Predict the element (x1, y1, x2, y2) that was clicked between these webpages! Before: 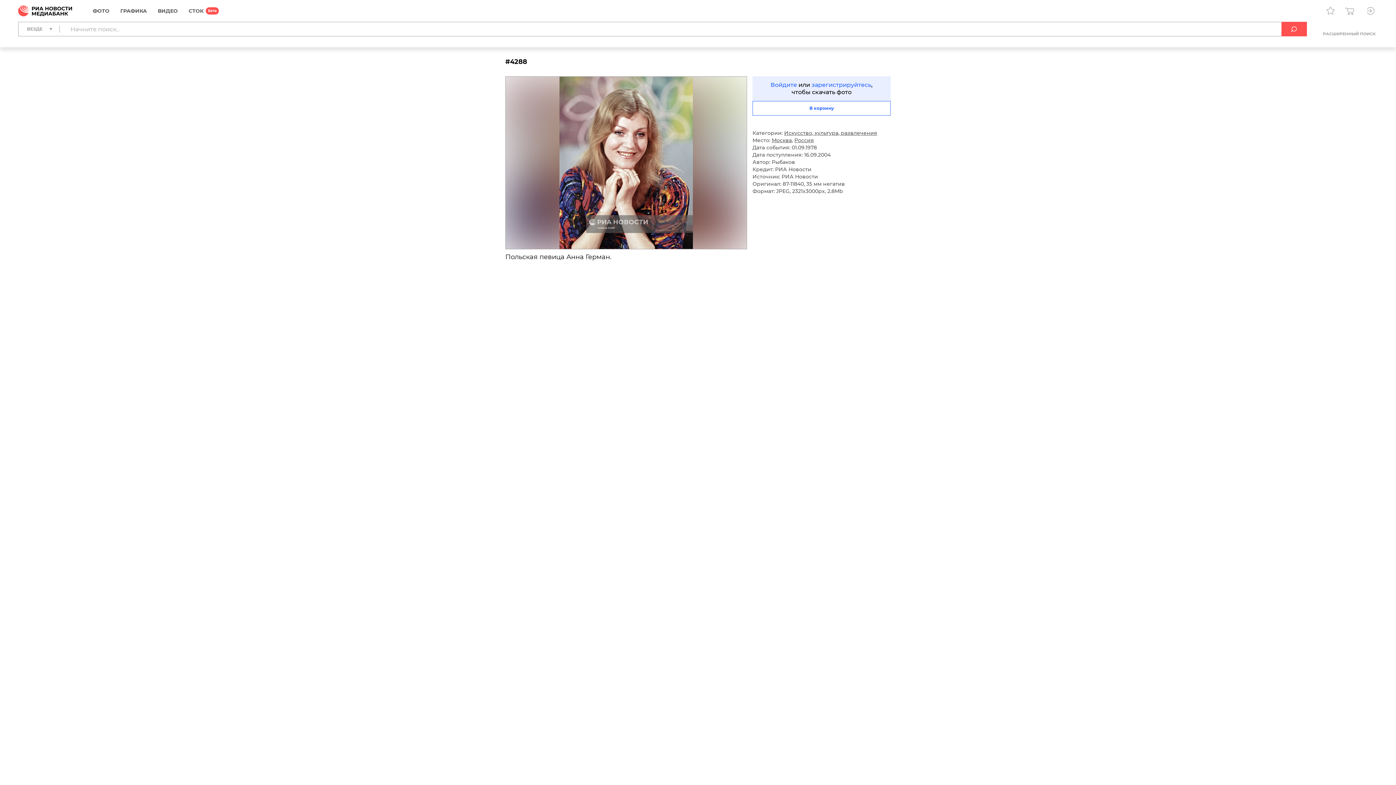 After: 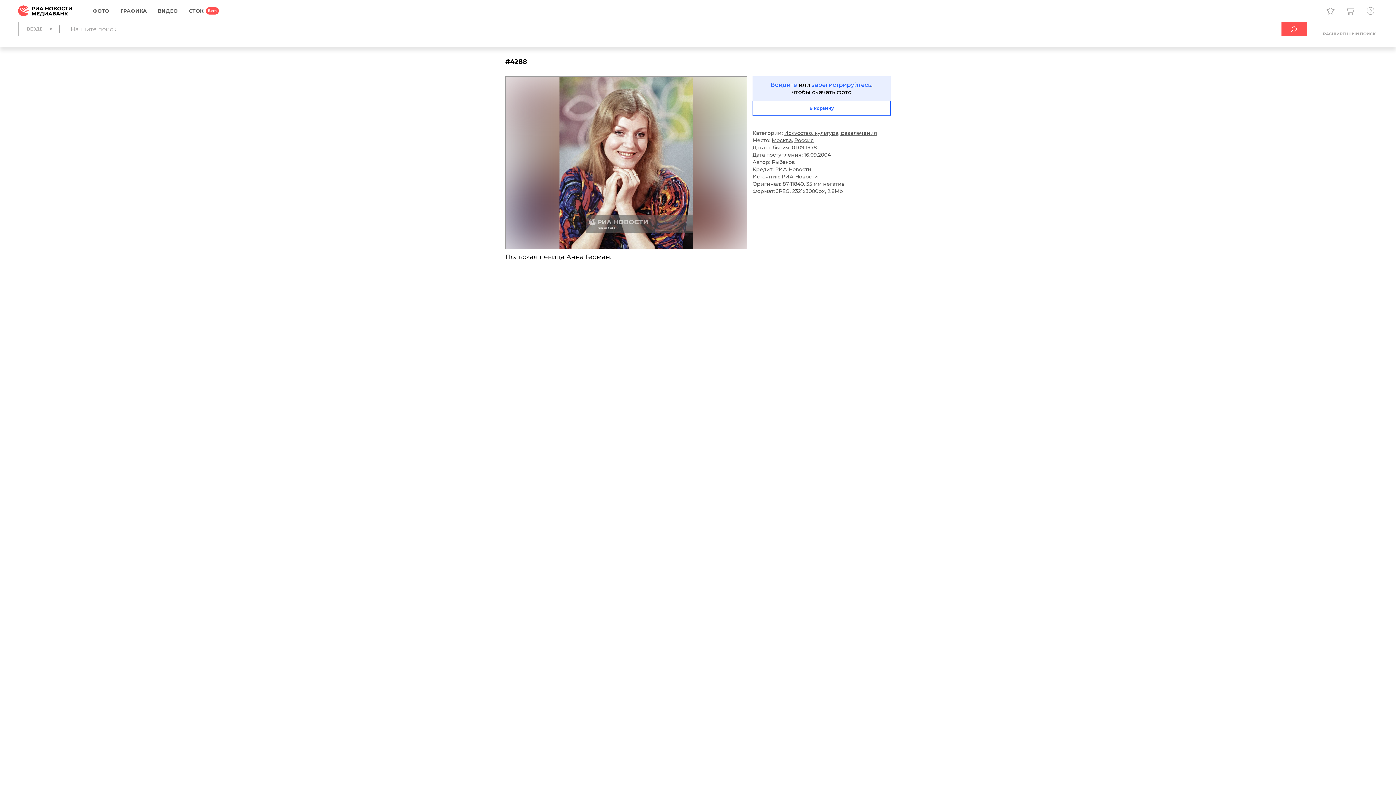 Action: bbox: (770, 115, 784, 129)